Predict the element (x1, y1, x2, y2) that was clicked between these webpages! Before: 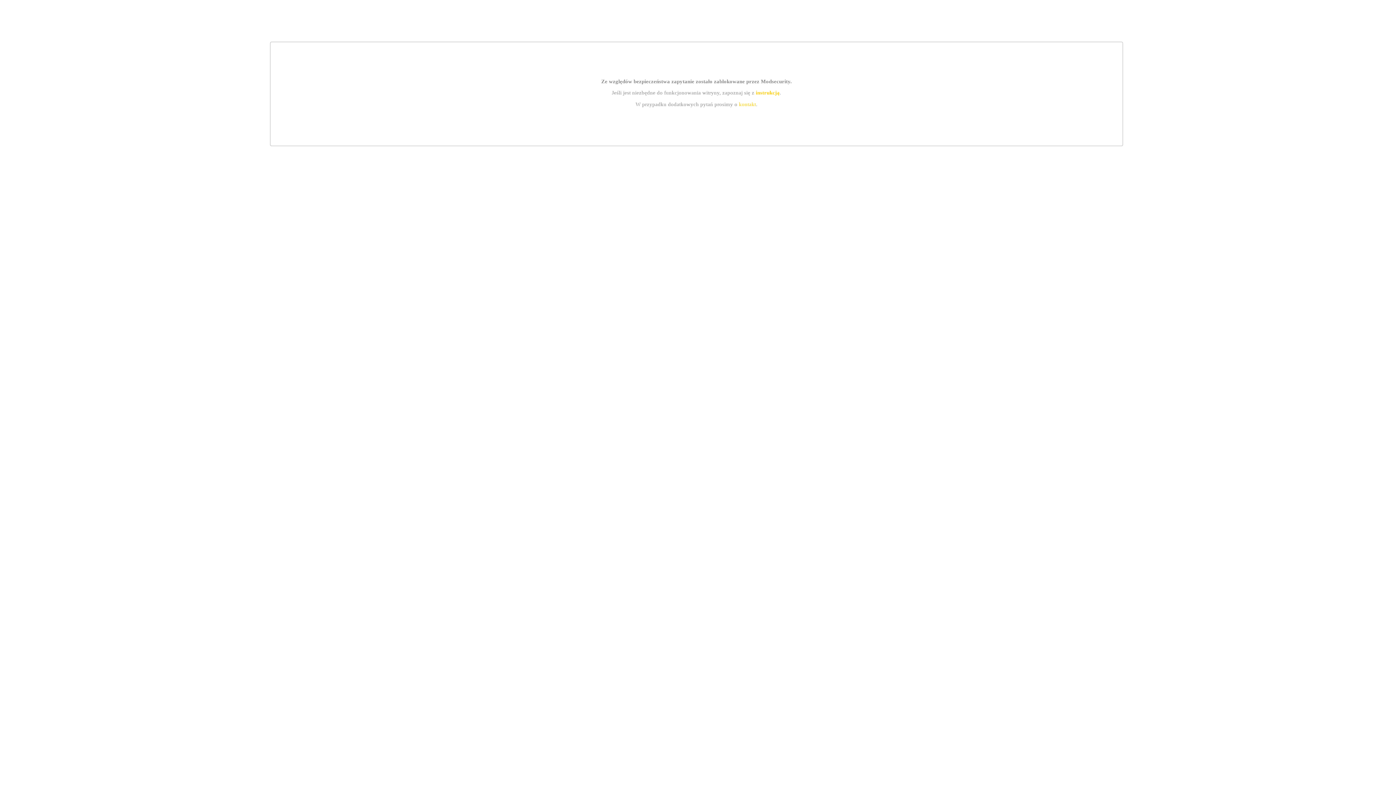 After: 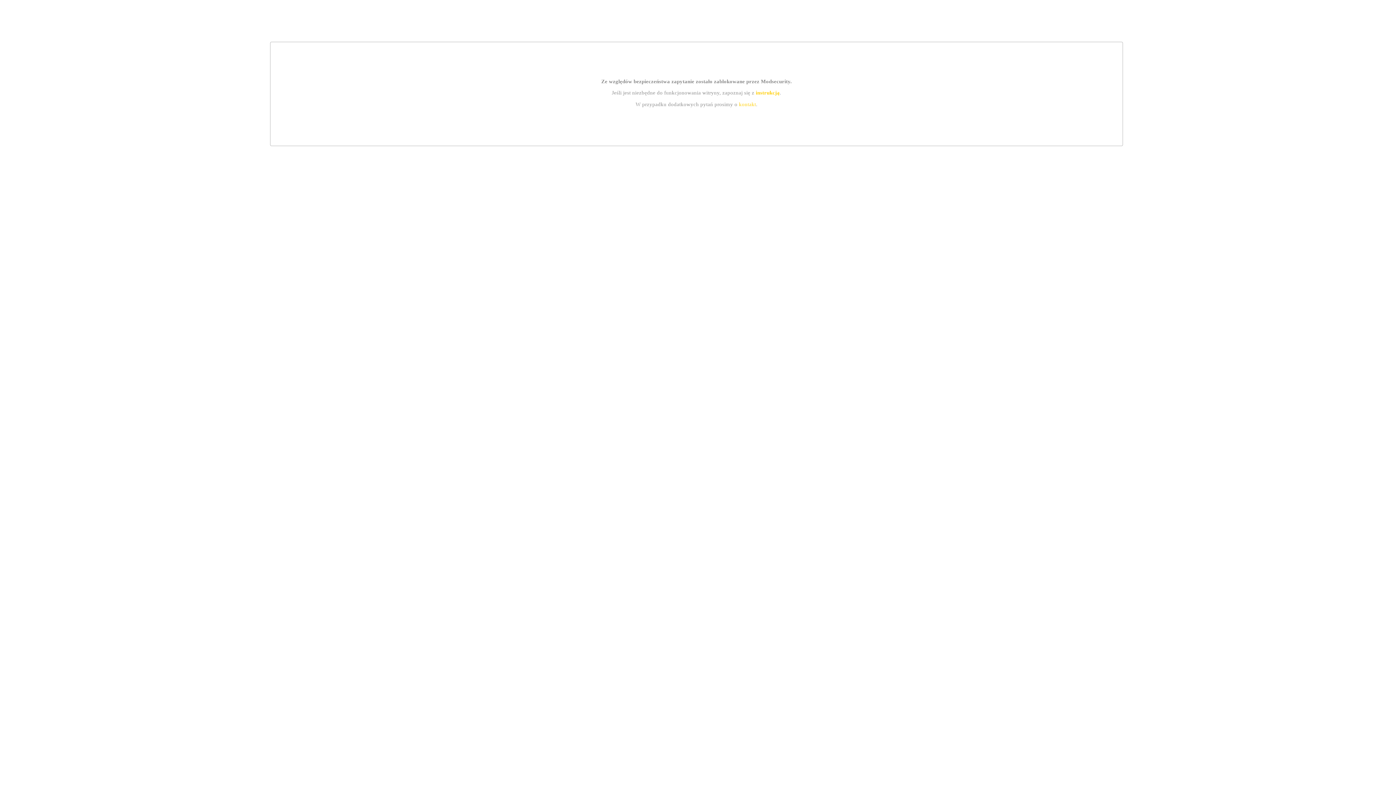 Action: label: kontakt bbox: (739, 101, 756, 107)